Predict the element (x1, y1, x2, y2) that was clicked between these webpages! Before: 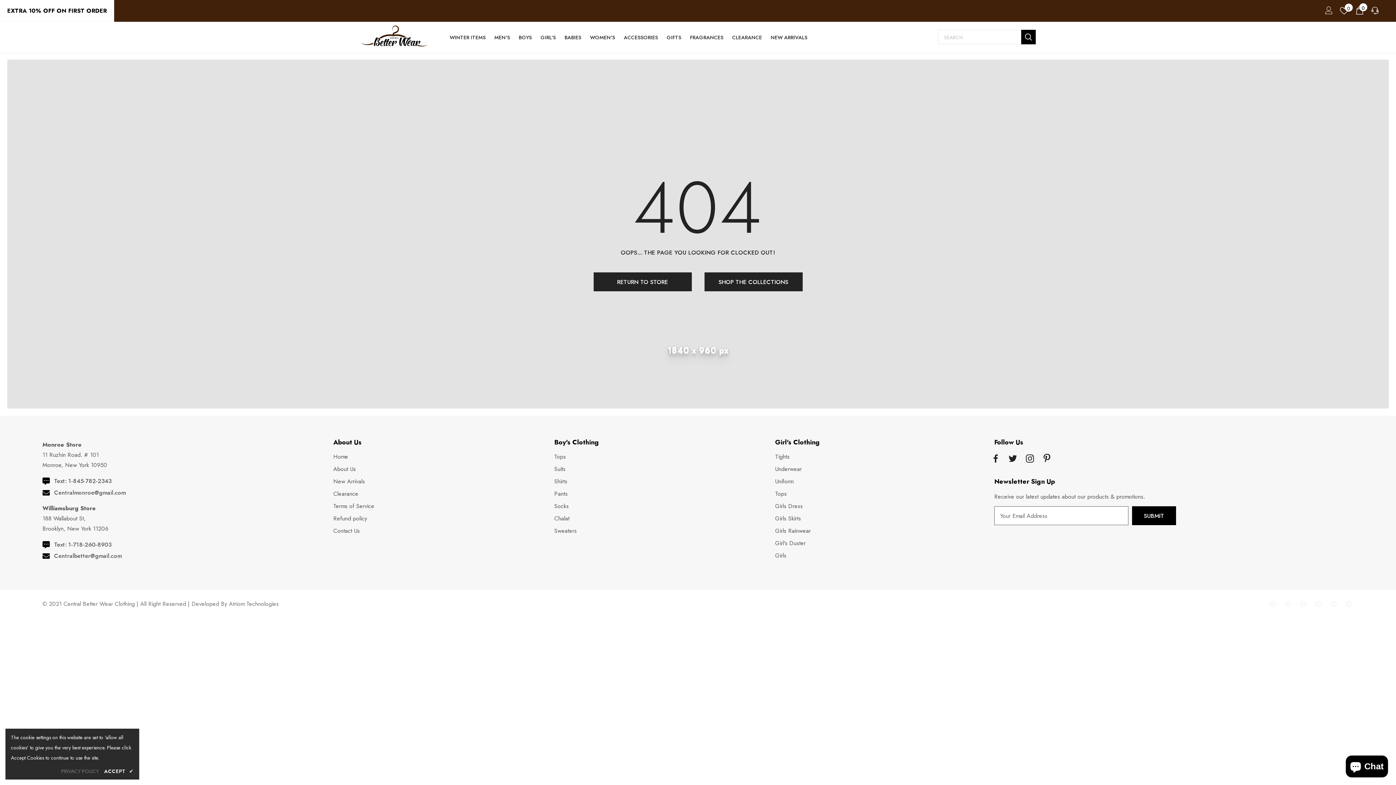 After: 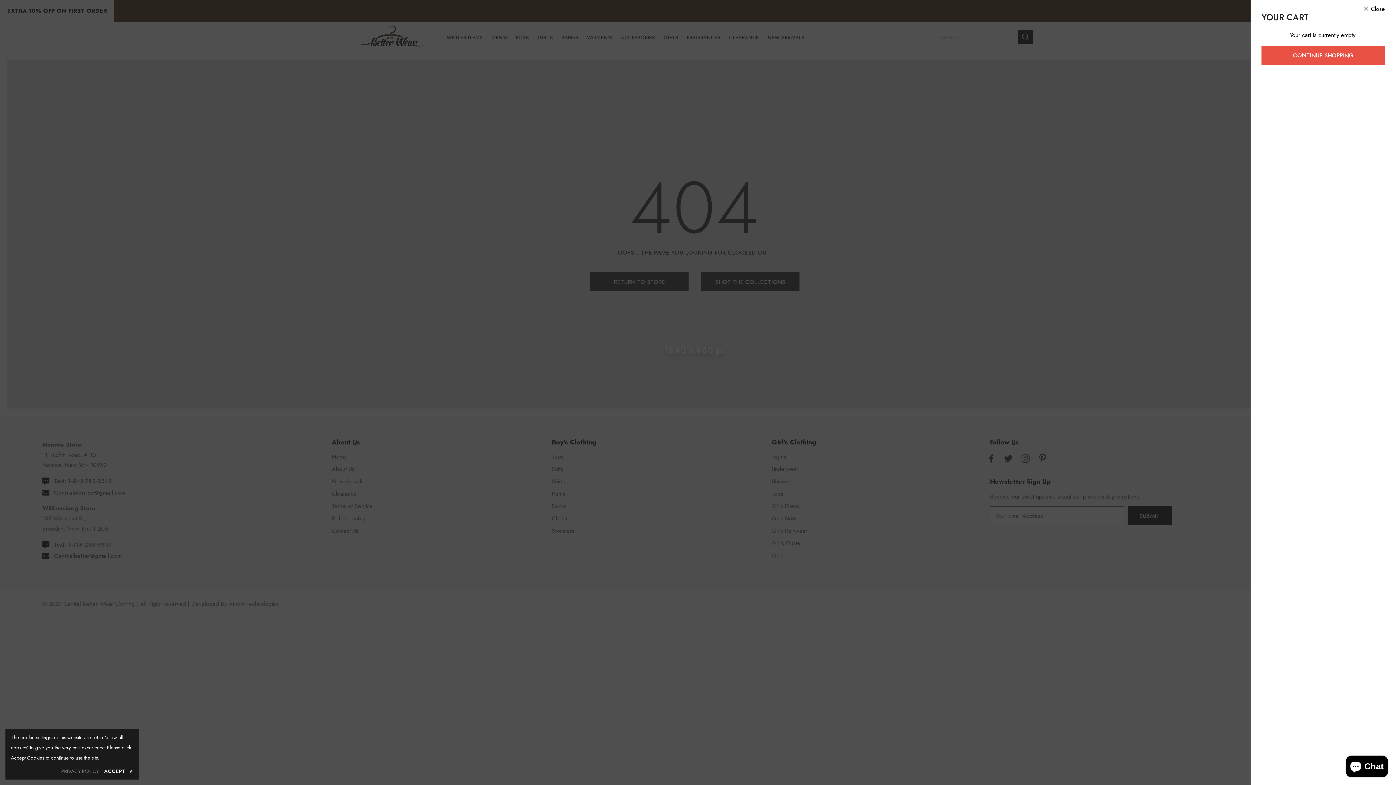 Action: label: 0 bbox: (1356, 8, 1364, 14)